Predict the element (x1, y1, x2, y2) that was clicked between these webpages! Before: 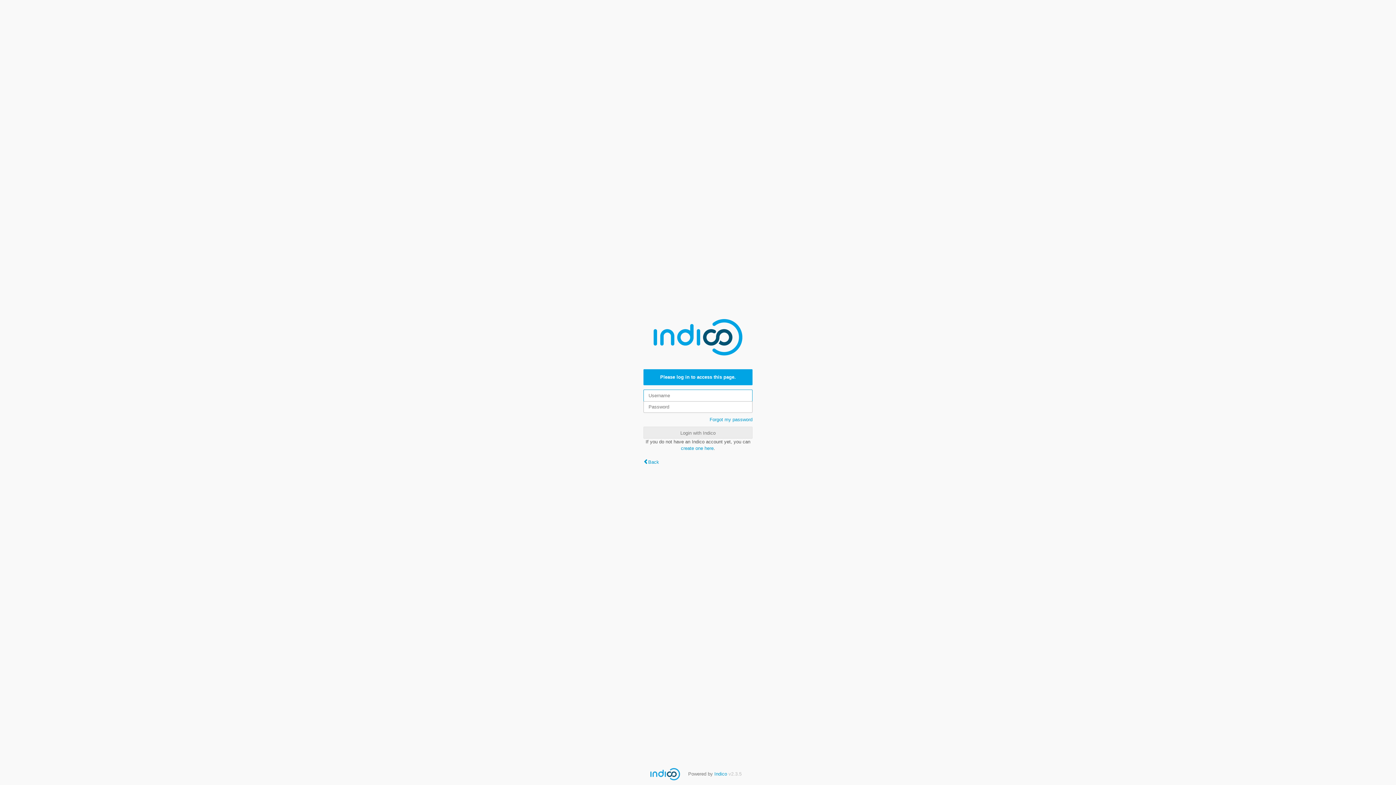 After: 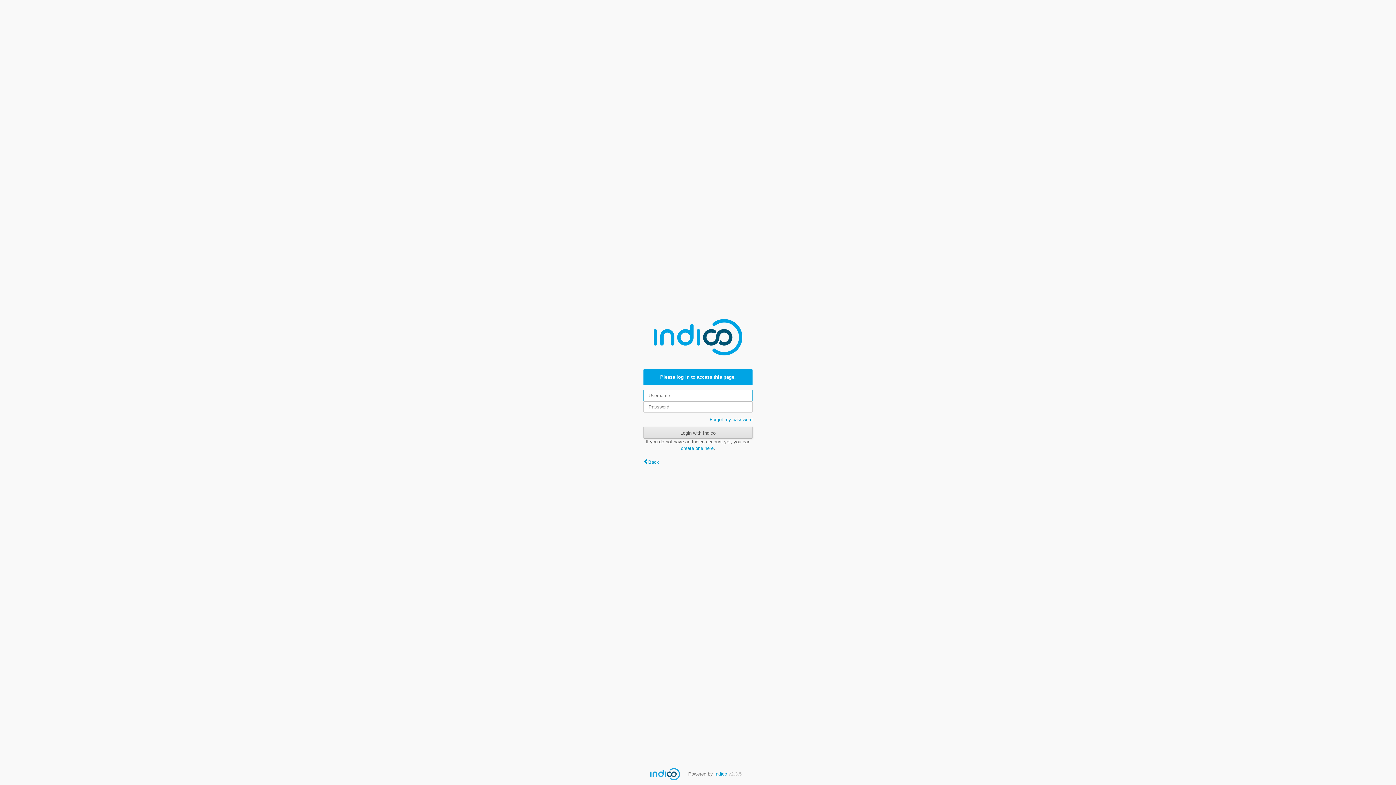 Action: label: Login with Indico bbox: (643, 426, 752, 438)